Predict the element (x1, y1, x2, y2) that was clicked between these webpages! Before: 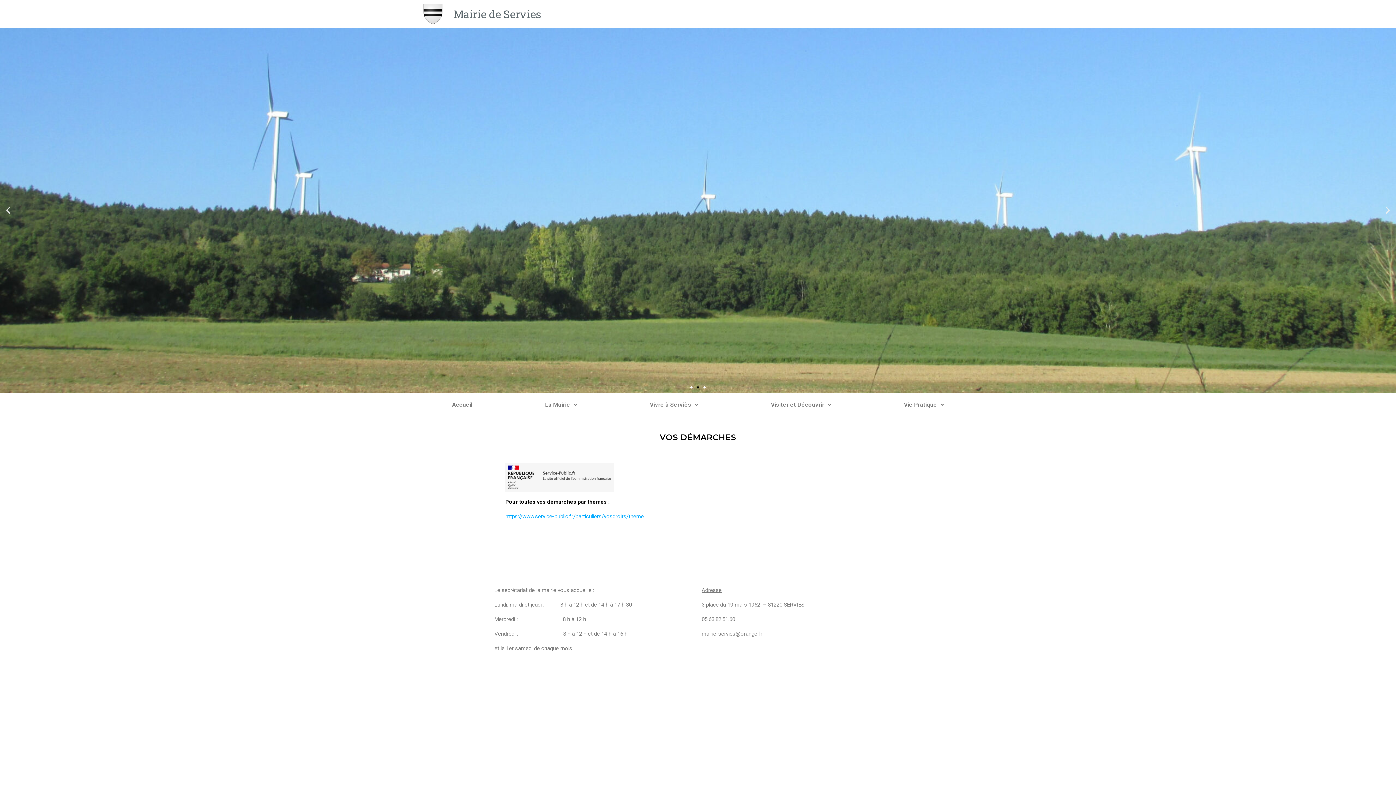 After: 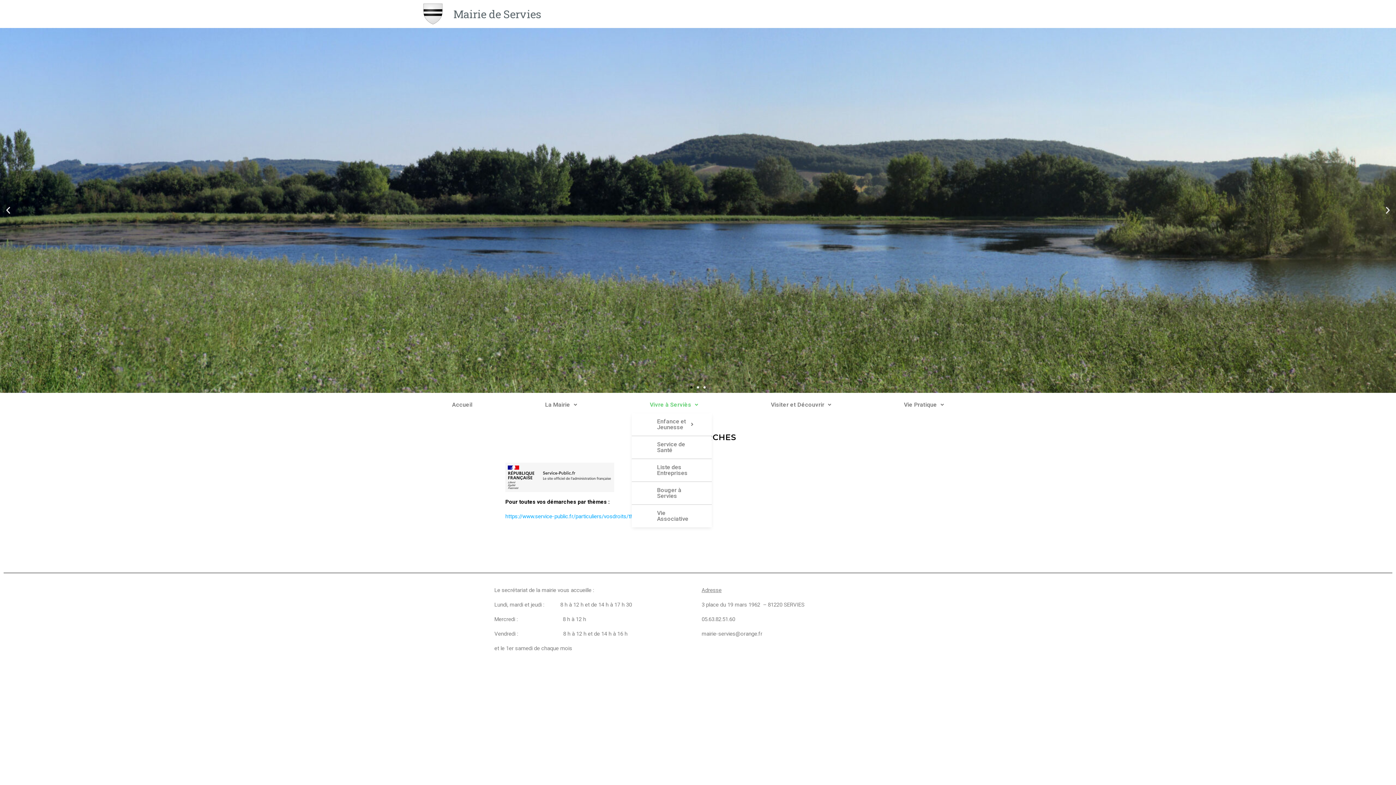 Action: bbox: (631, 396, 716, 413) label: Vivre à Serviès